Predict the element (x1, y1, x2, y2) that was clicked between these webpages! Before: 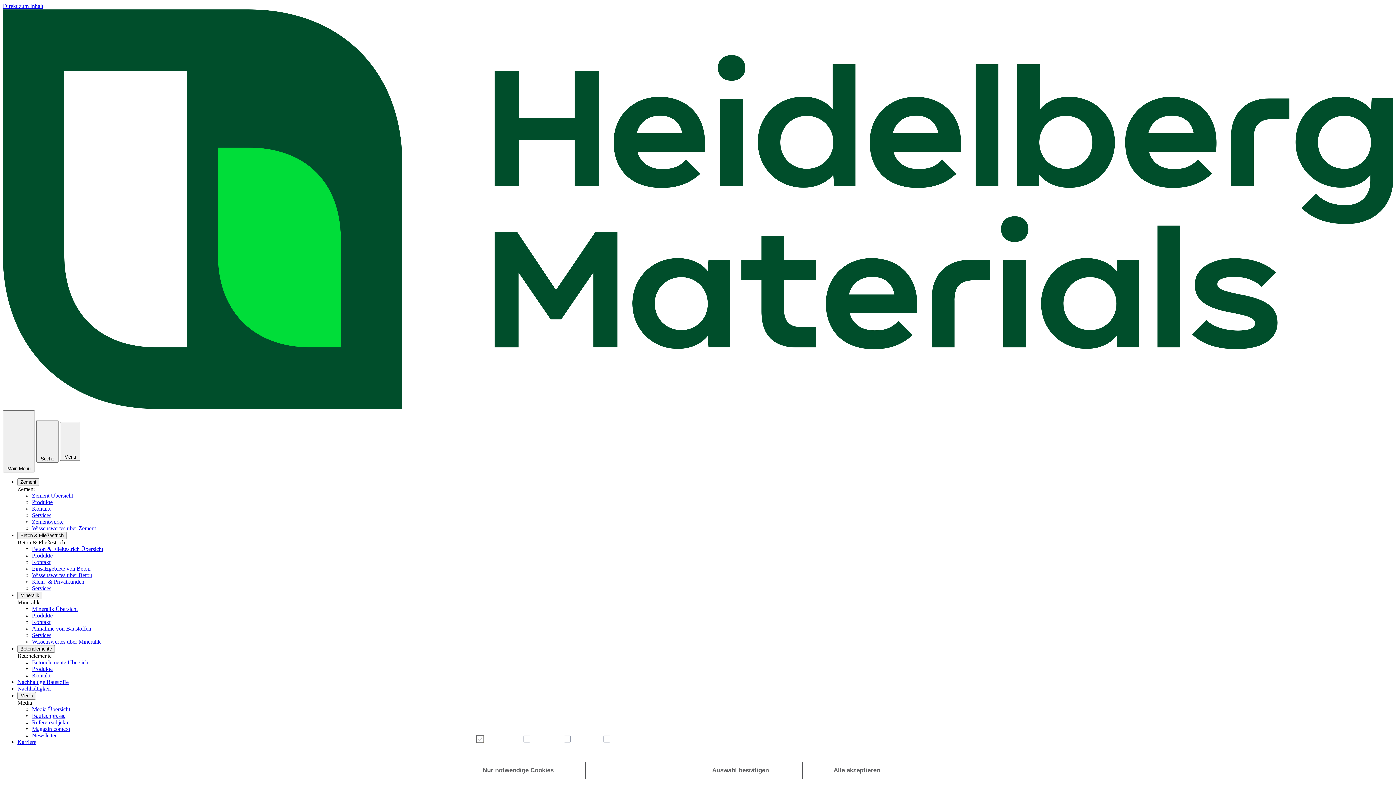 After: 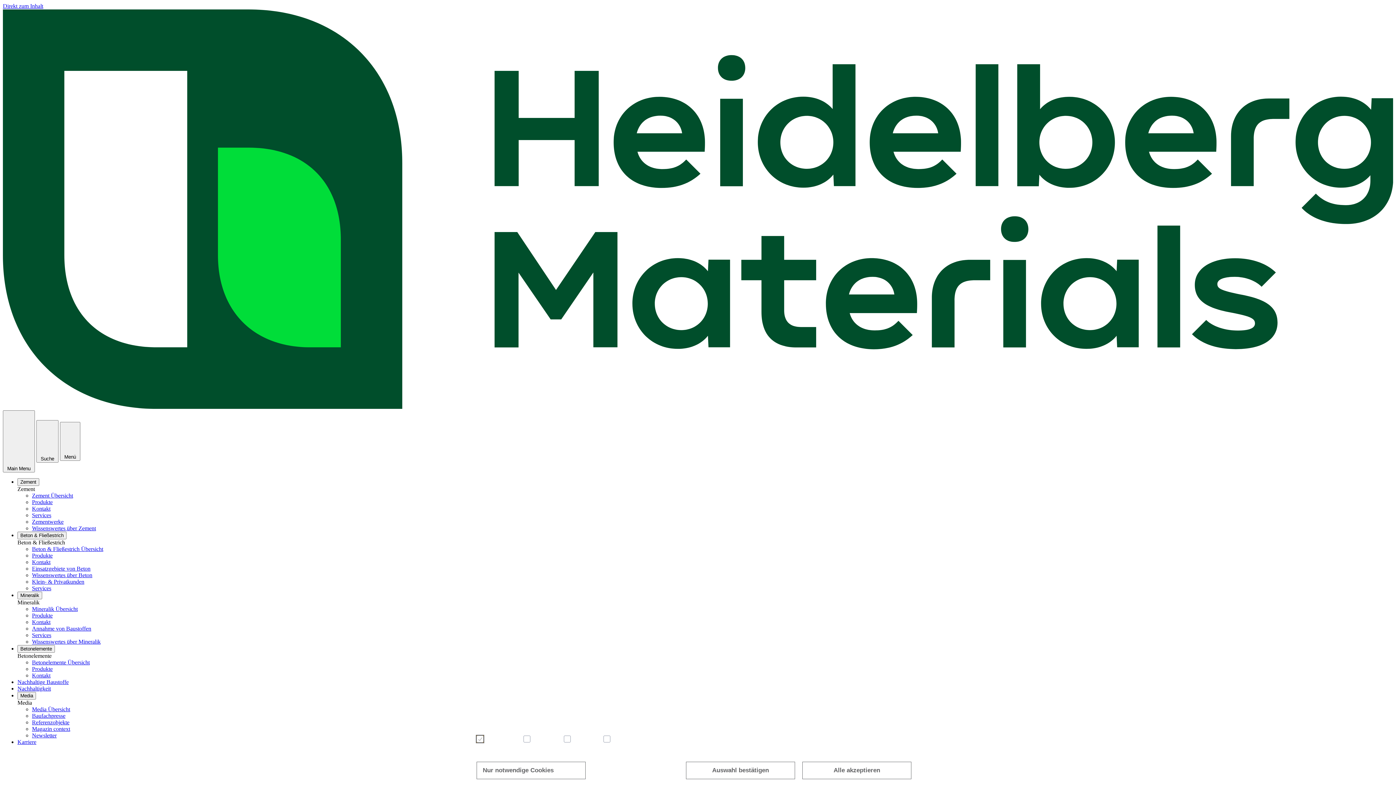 Action: label: Betonelemente Übersicht bbox: (32, 659, 89, 665)